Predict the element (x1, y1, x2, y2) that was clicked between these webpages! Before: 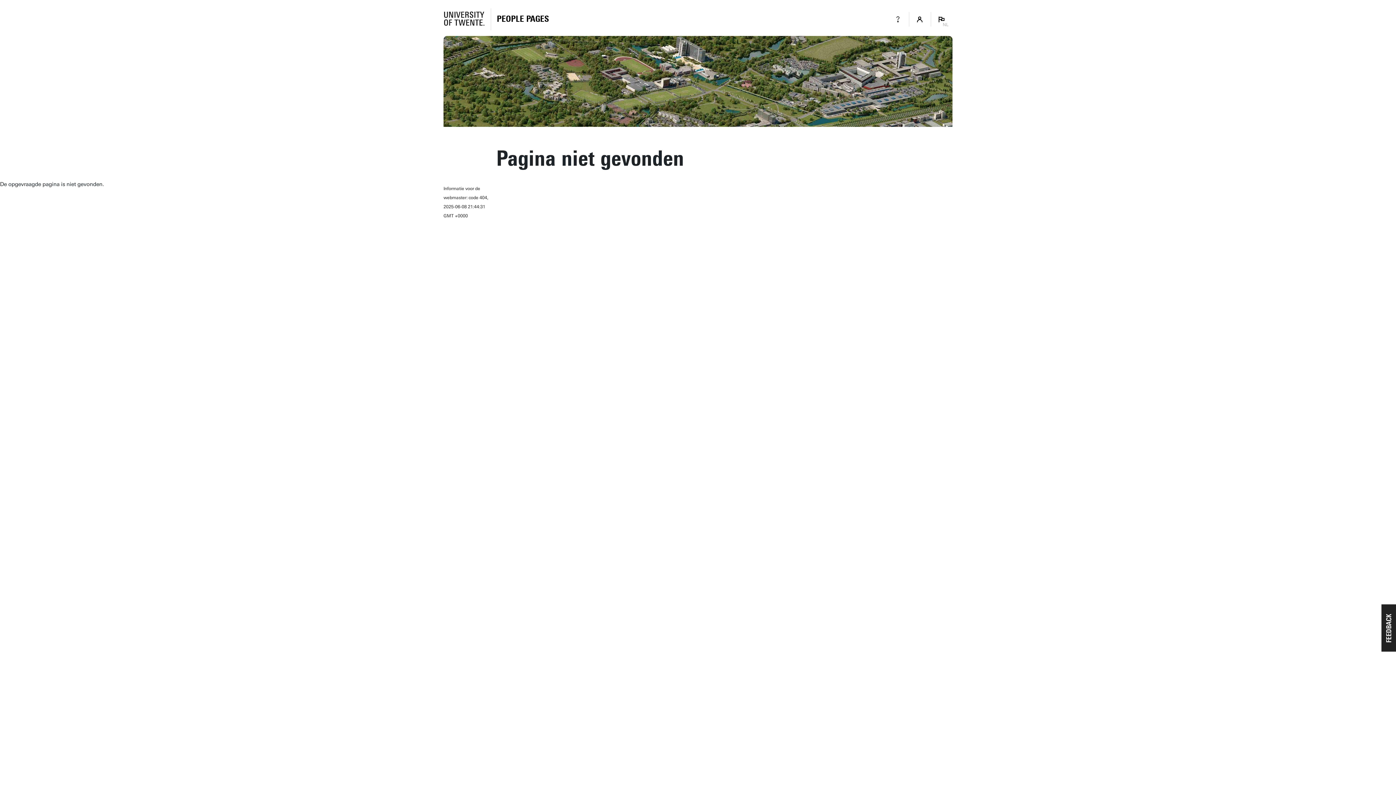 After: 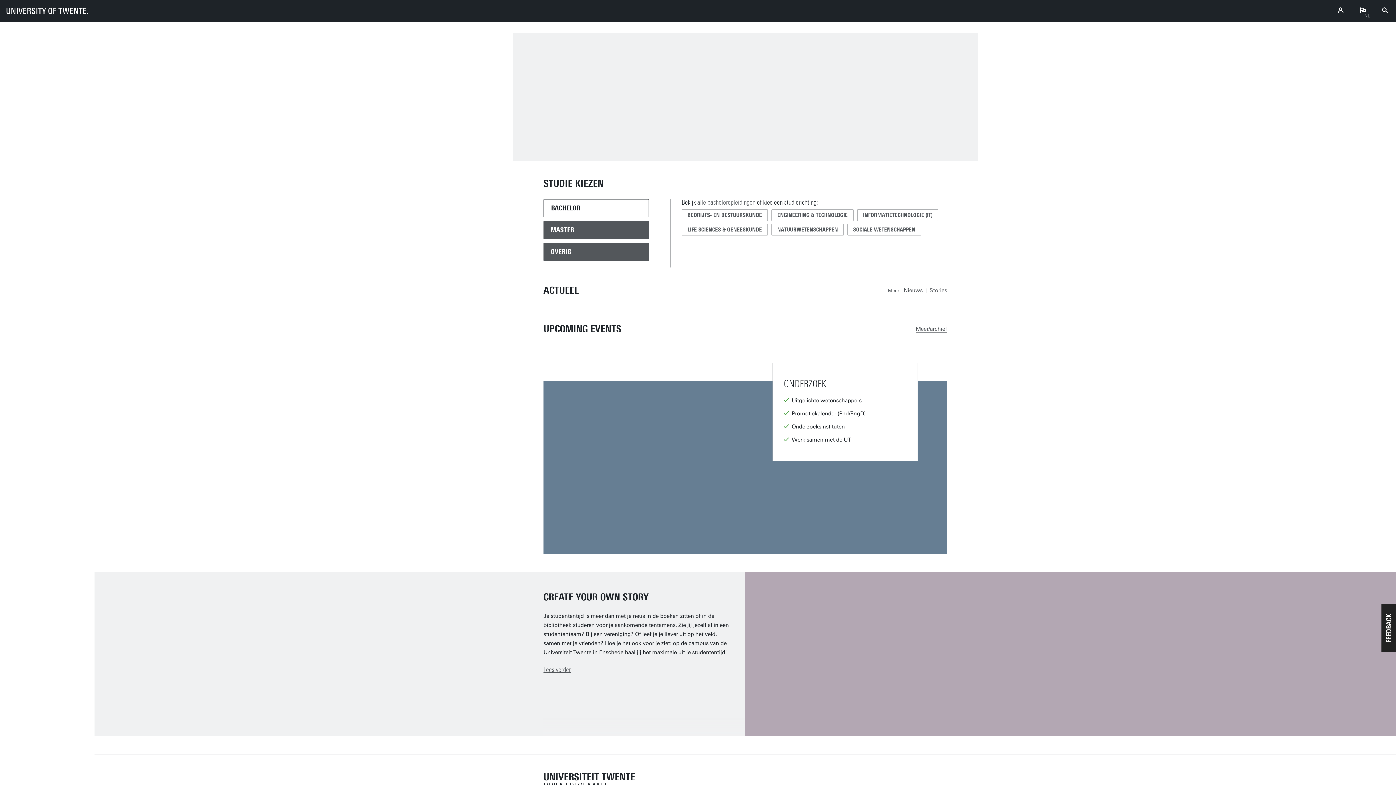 Action: bbox: (443, 8, 484, 29)